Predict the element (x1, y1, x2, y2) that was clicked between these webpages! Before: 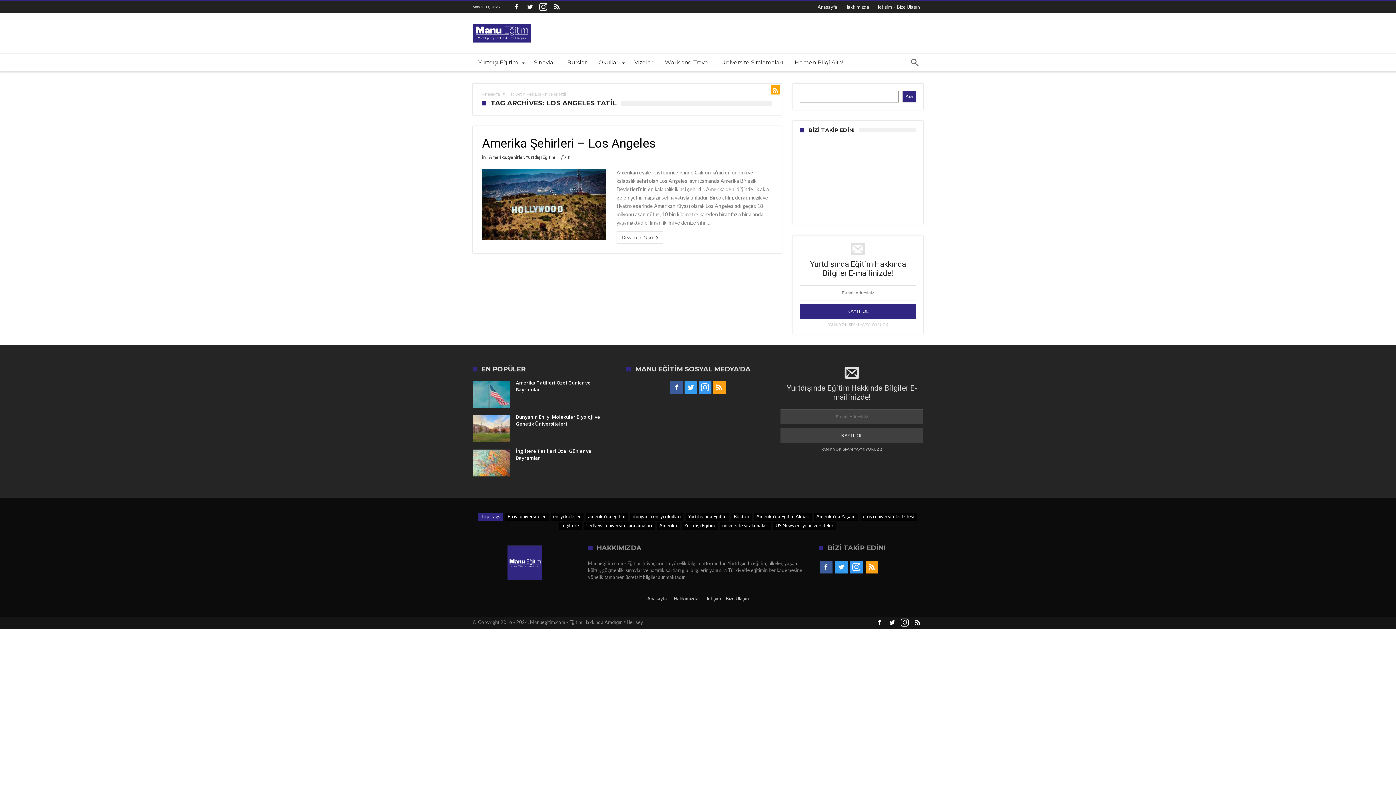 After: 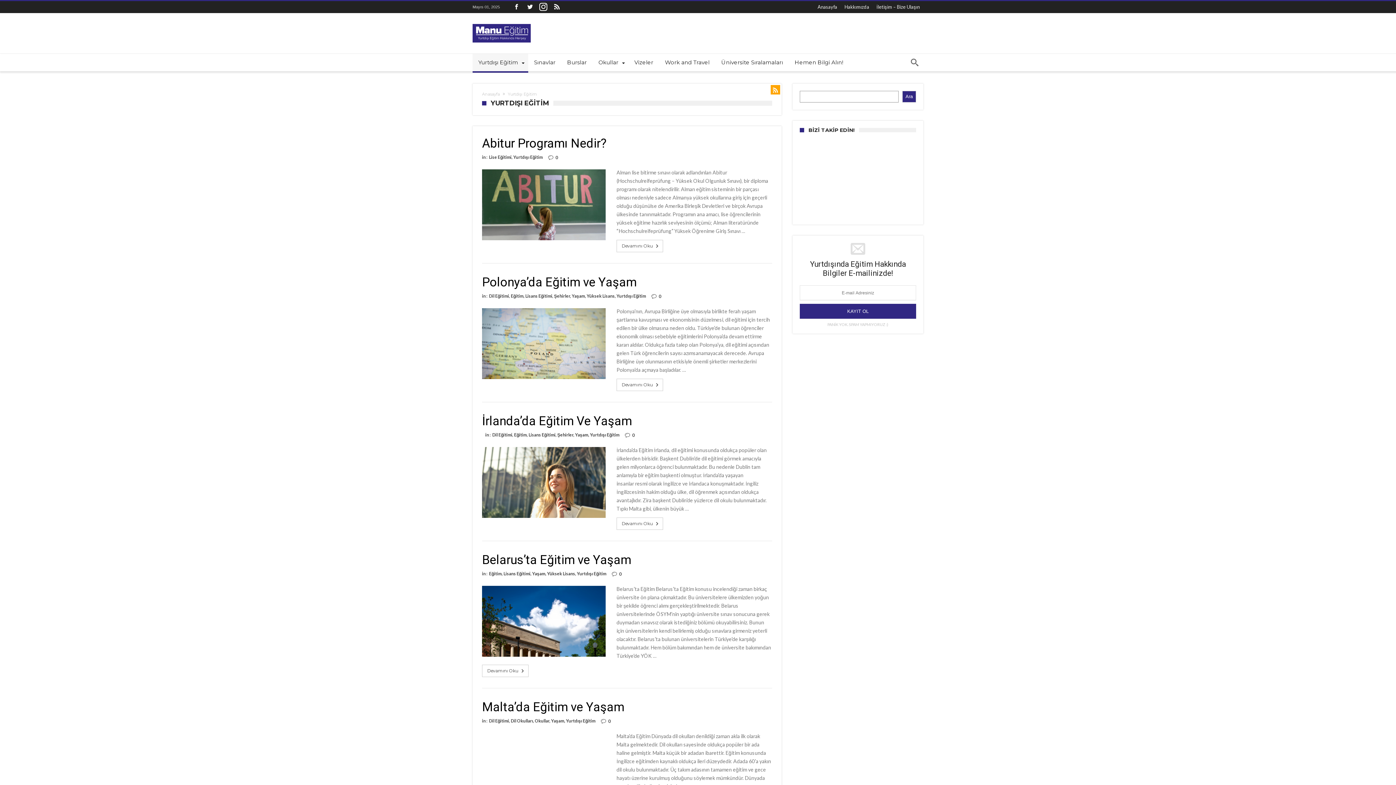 Action: bbox: (525, 154, 555, 159) label: Yurtdışı Eğitim